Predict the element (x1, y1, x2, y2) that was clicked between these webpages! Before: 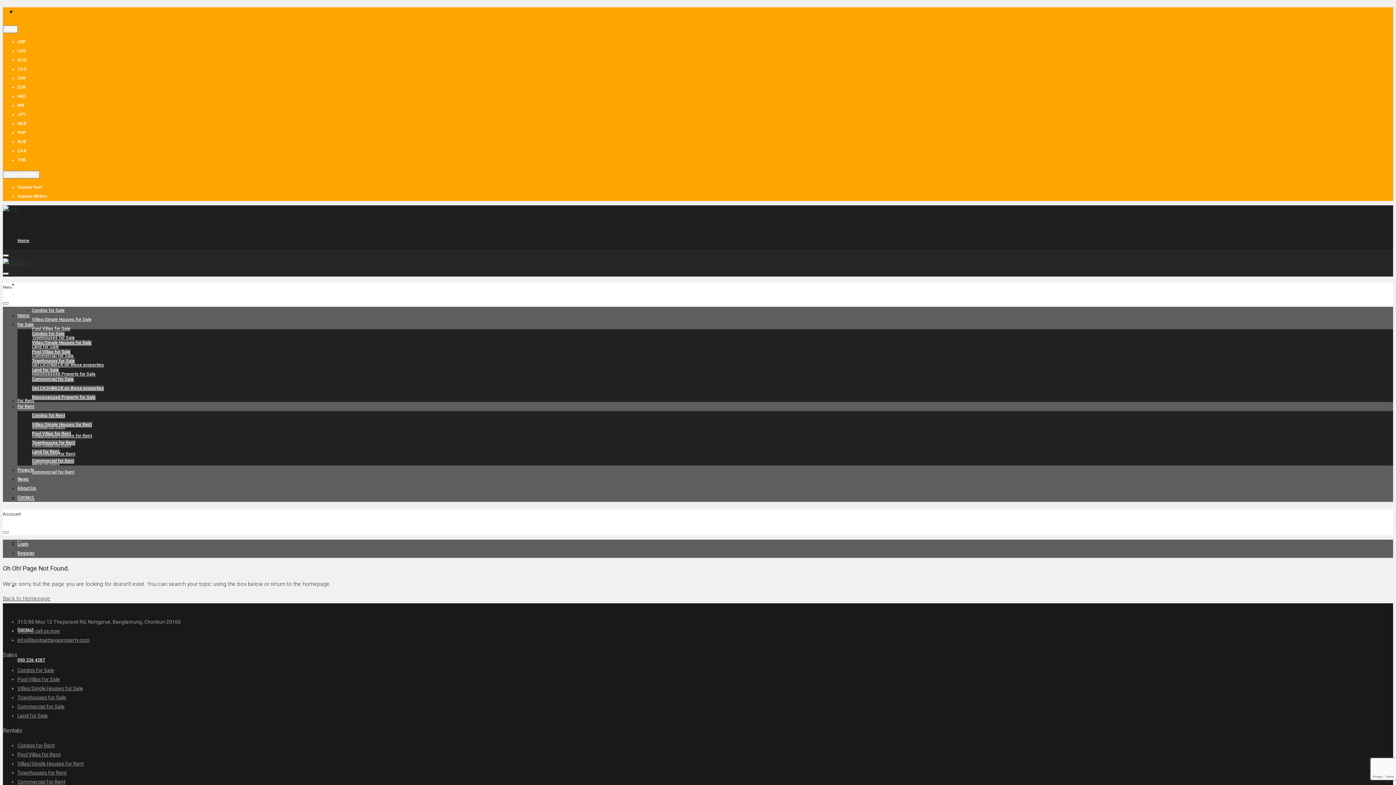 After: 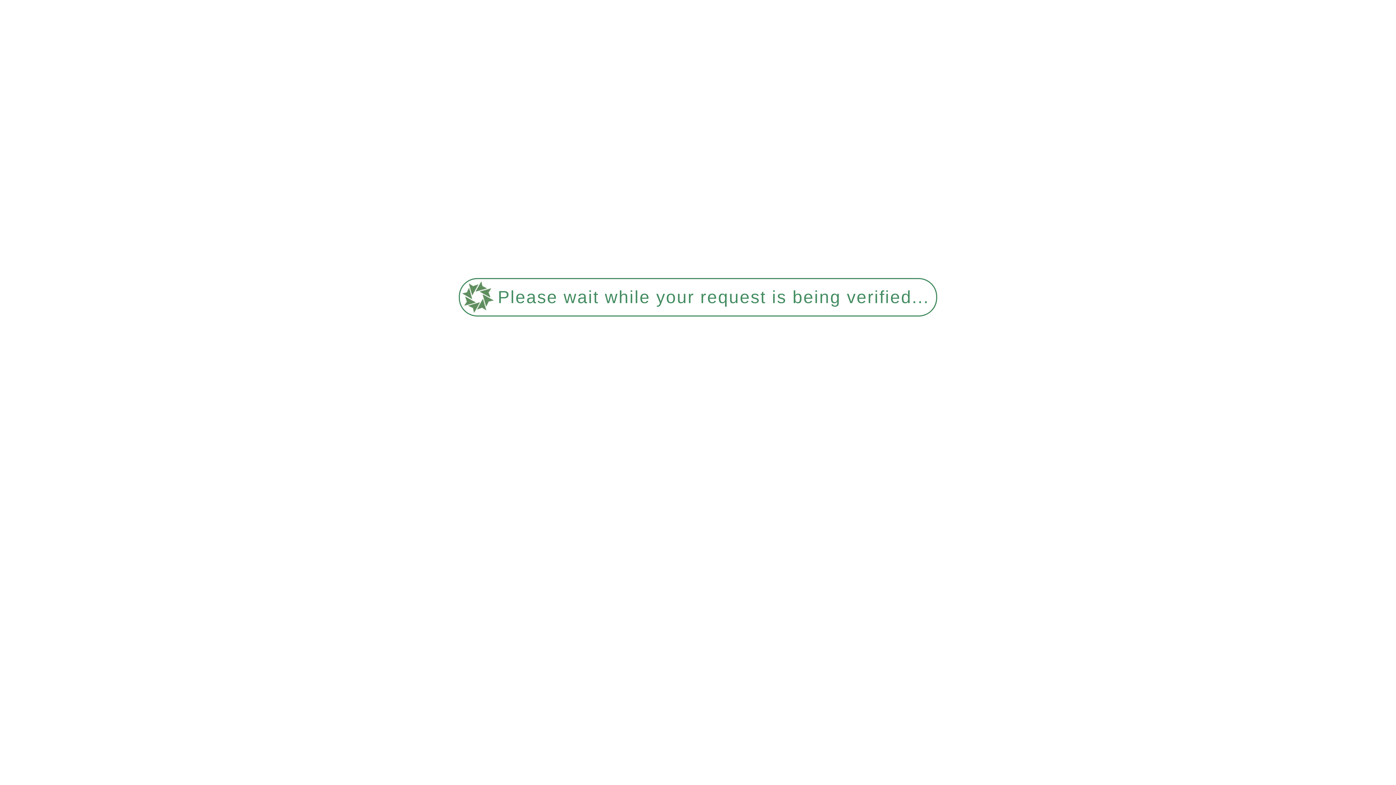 Action: label: Home bbox: (17, 313, 29, 318)